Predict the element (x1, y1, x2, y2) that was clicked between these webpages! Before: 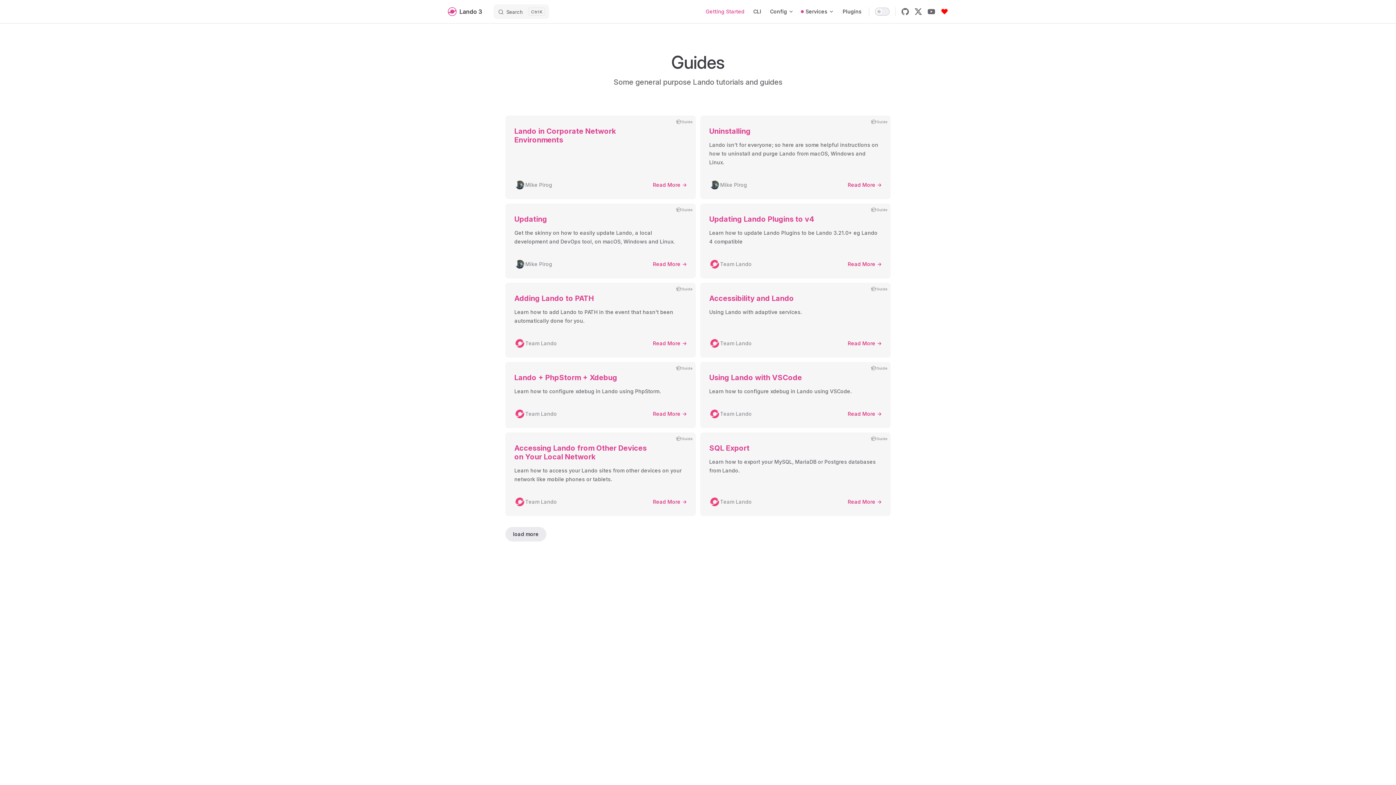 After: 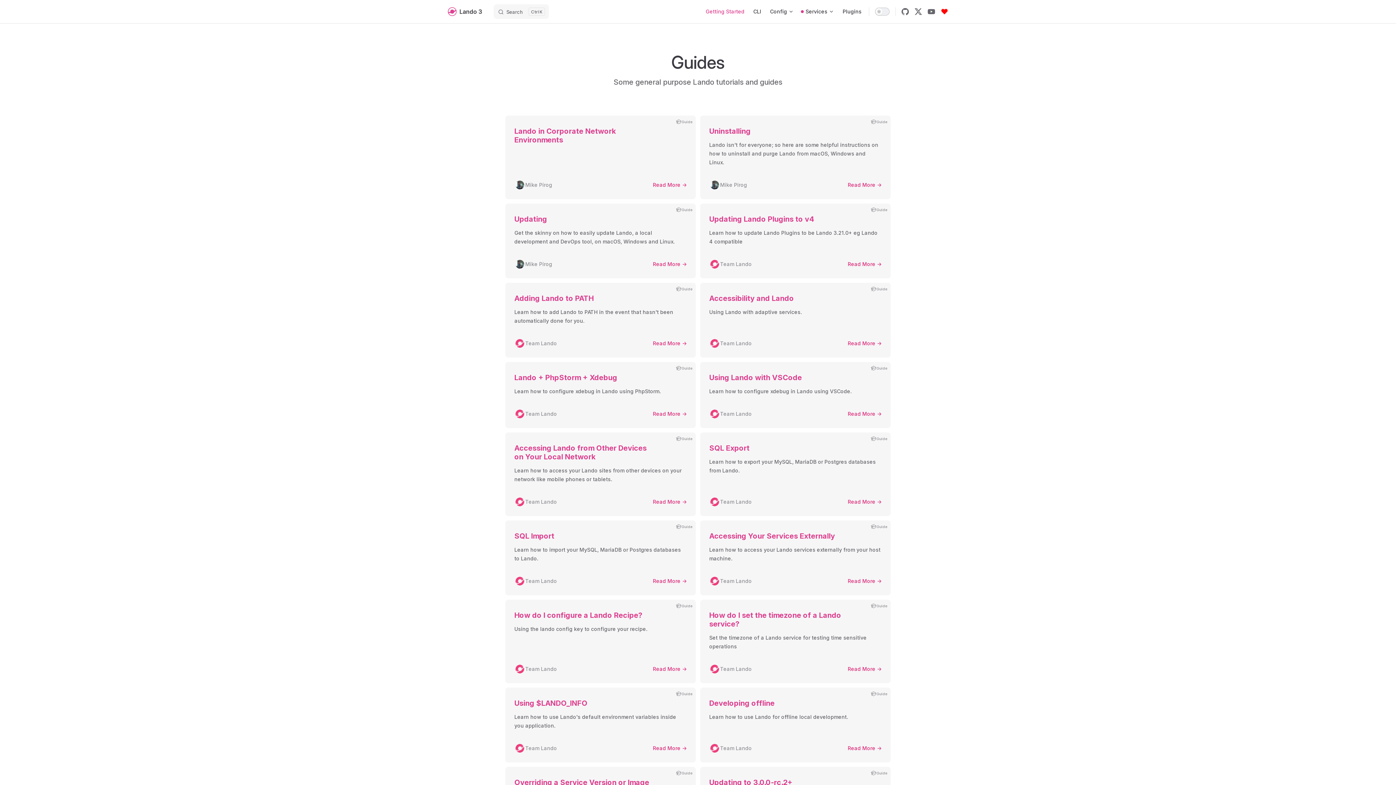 Action: bbox: (505, 527, 546, 541) label: load more